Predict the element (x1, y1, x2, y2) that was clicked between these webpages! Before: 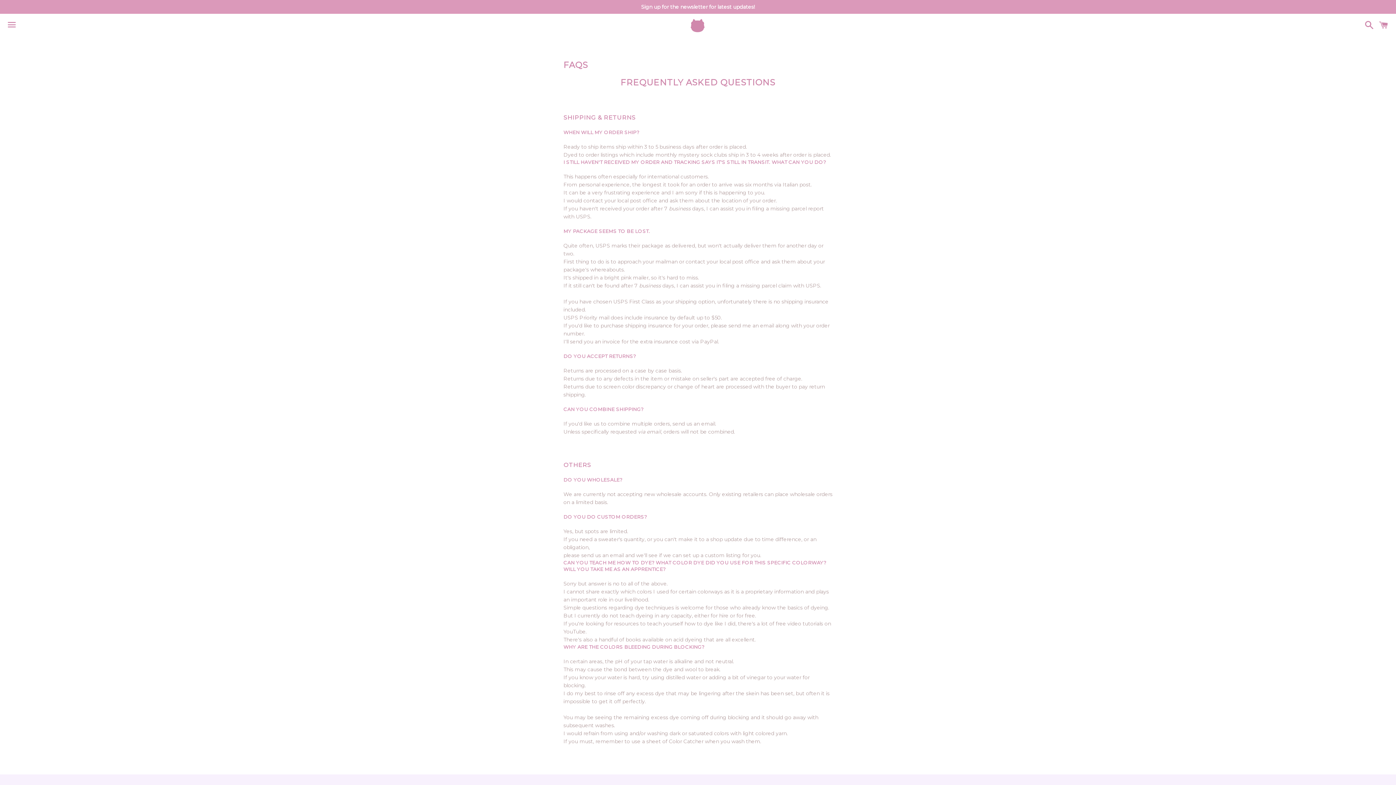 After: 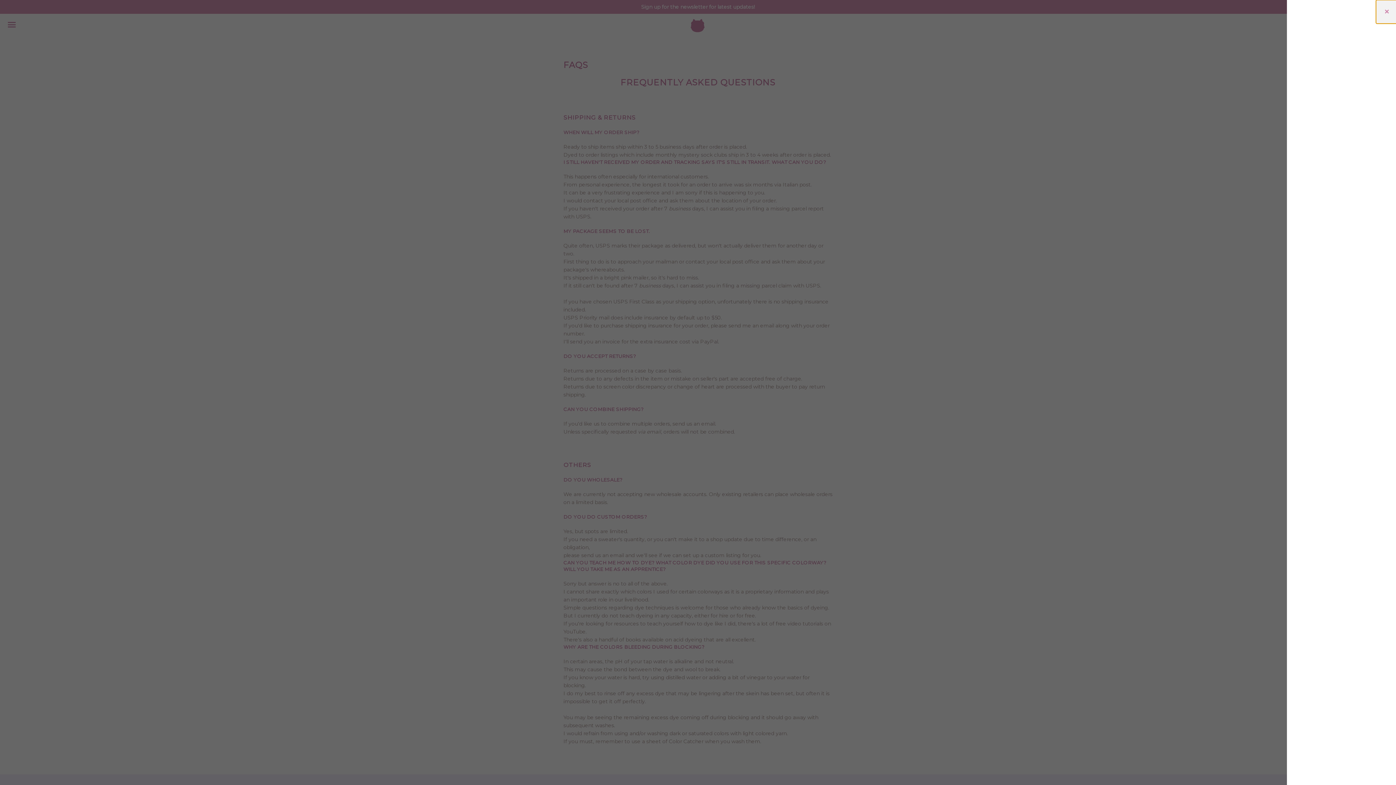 Action: bbox: (1375, 14, 1392, 36) label: Cart